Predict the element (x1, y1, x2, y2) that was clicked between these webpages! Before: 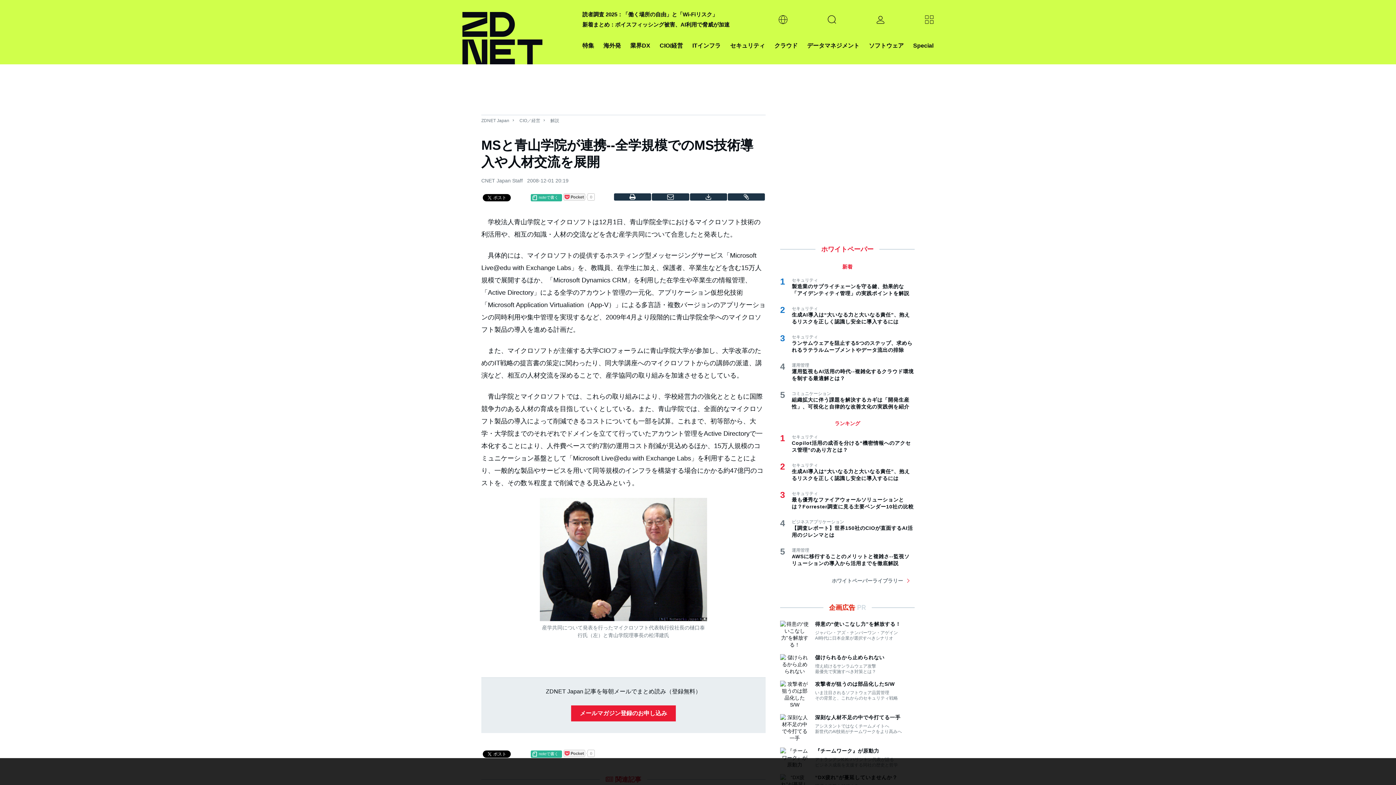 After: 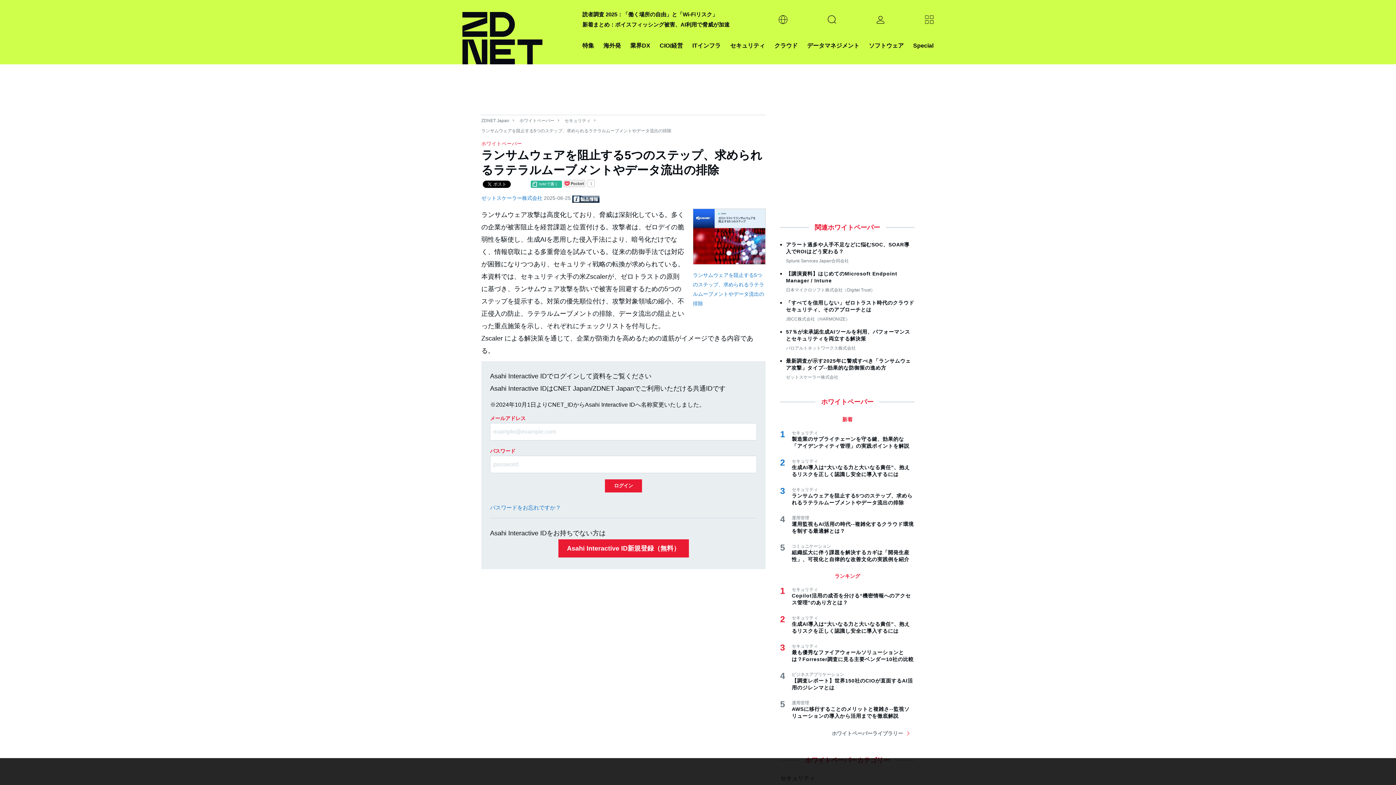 Action: label: ランサムウェアを阻止する5つのステップ、求められるラテラルムーブメントやデータ流出の排除 bbox: (792, 340, 914, 353)